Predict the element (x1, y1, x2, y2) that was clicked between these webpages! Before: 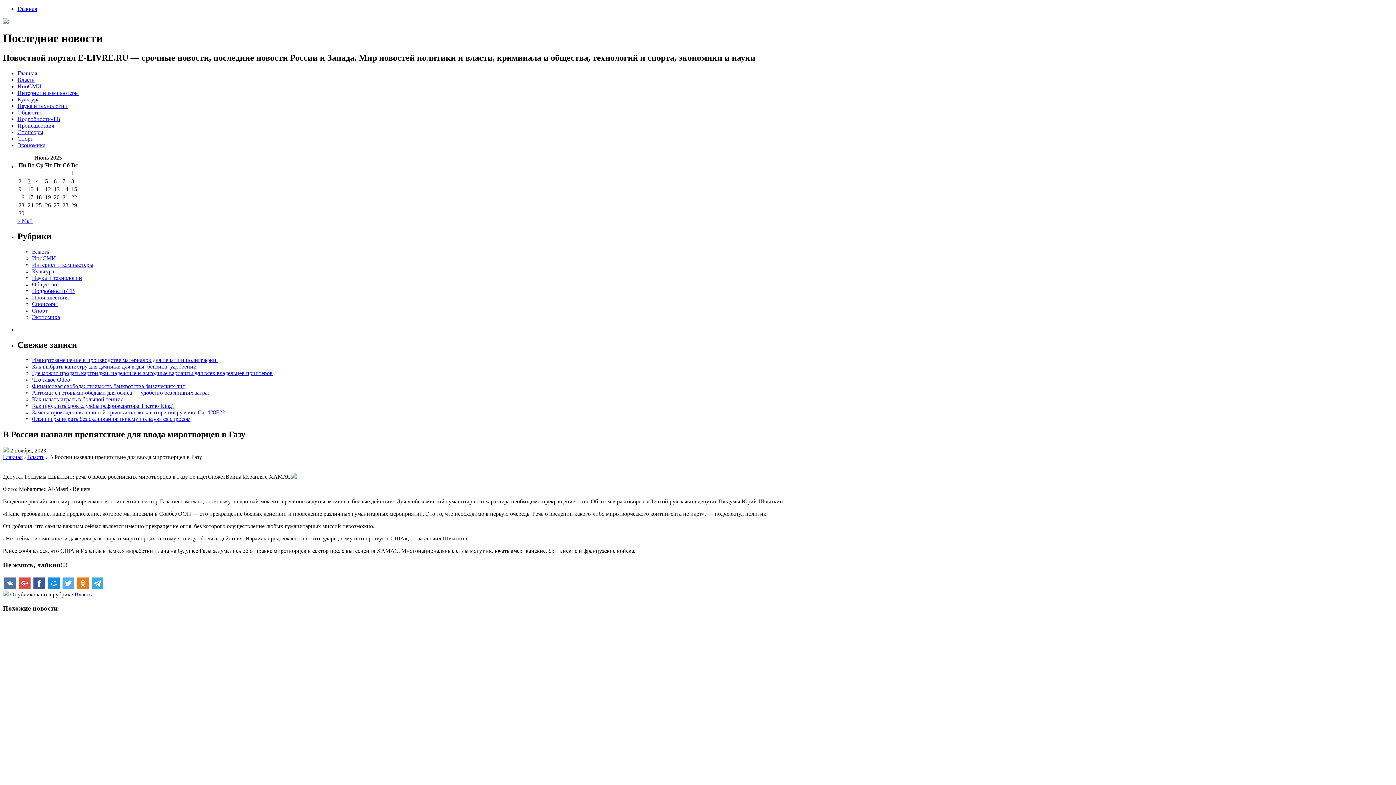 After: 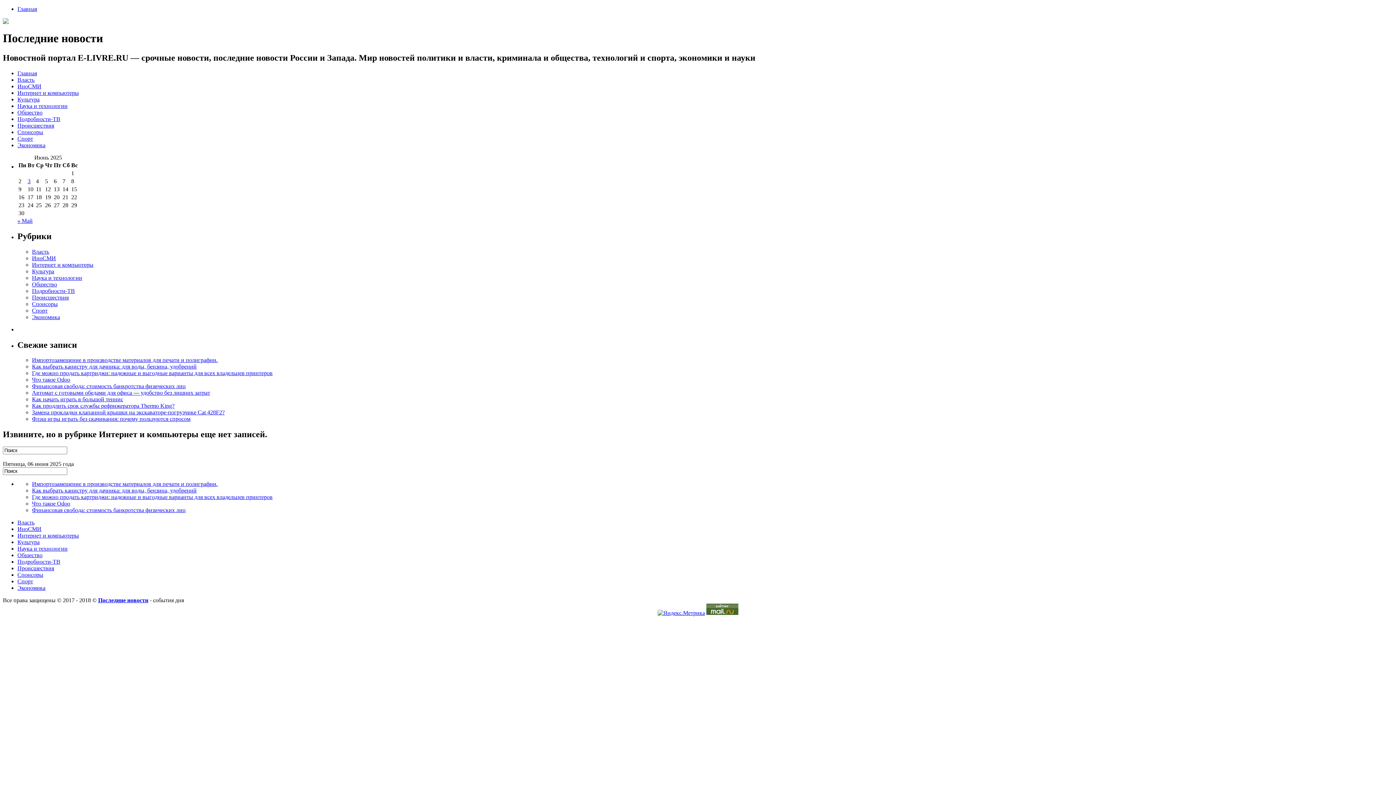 Action: bbox: (17, 89, 78, 95) label: Интернет и компьютеры